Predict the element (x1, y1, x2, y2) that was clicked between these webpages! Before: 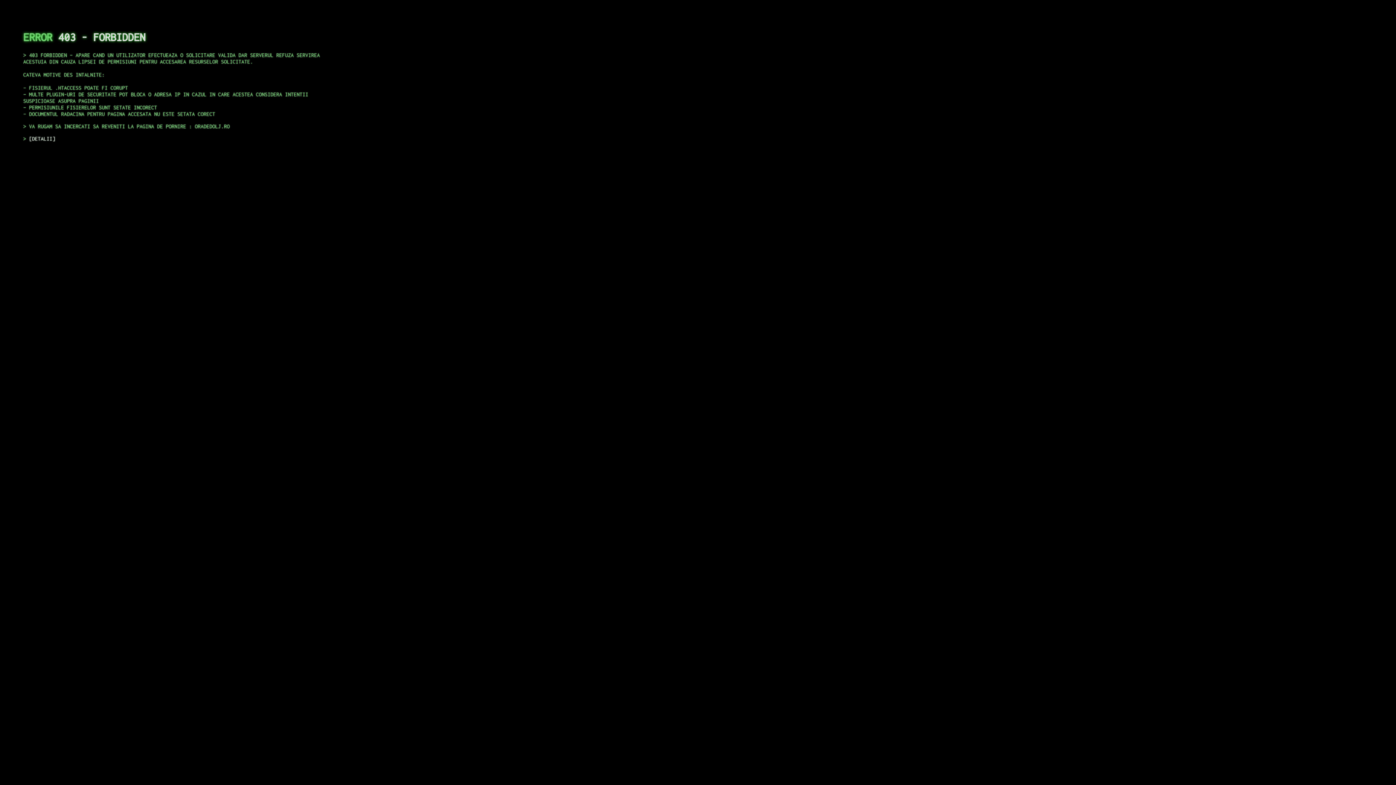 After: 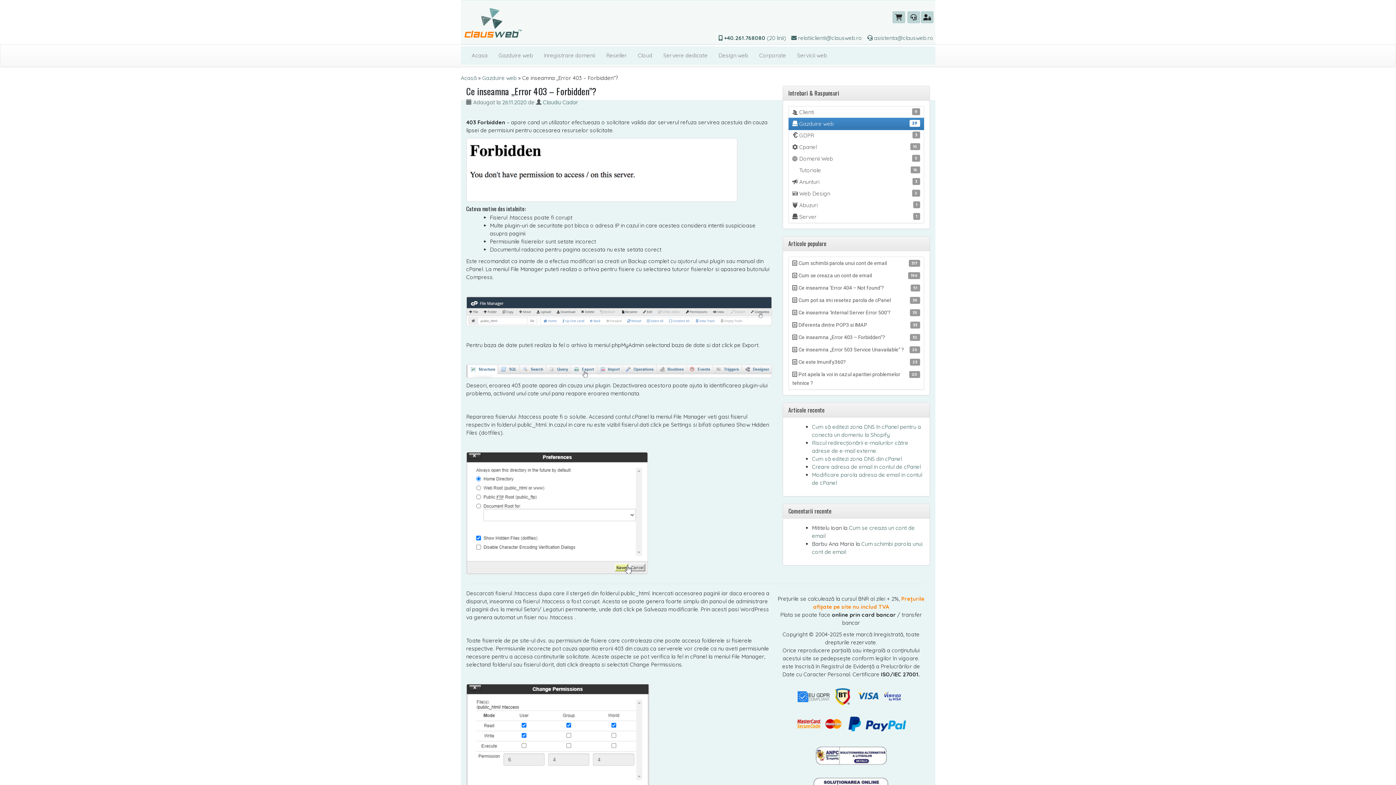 Action: label: DETALII bbox: (29, 135, 55, 141)